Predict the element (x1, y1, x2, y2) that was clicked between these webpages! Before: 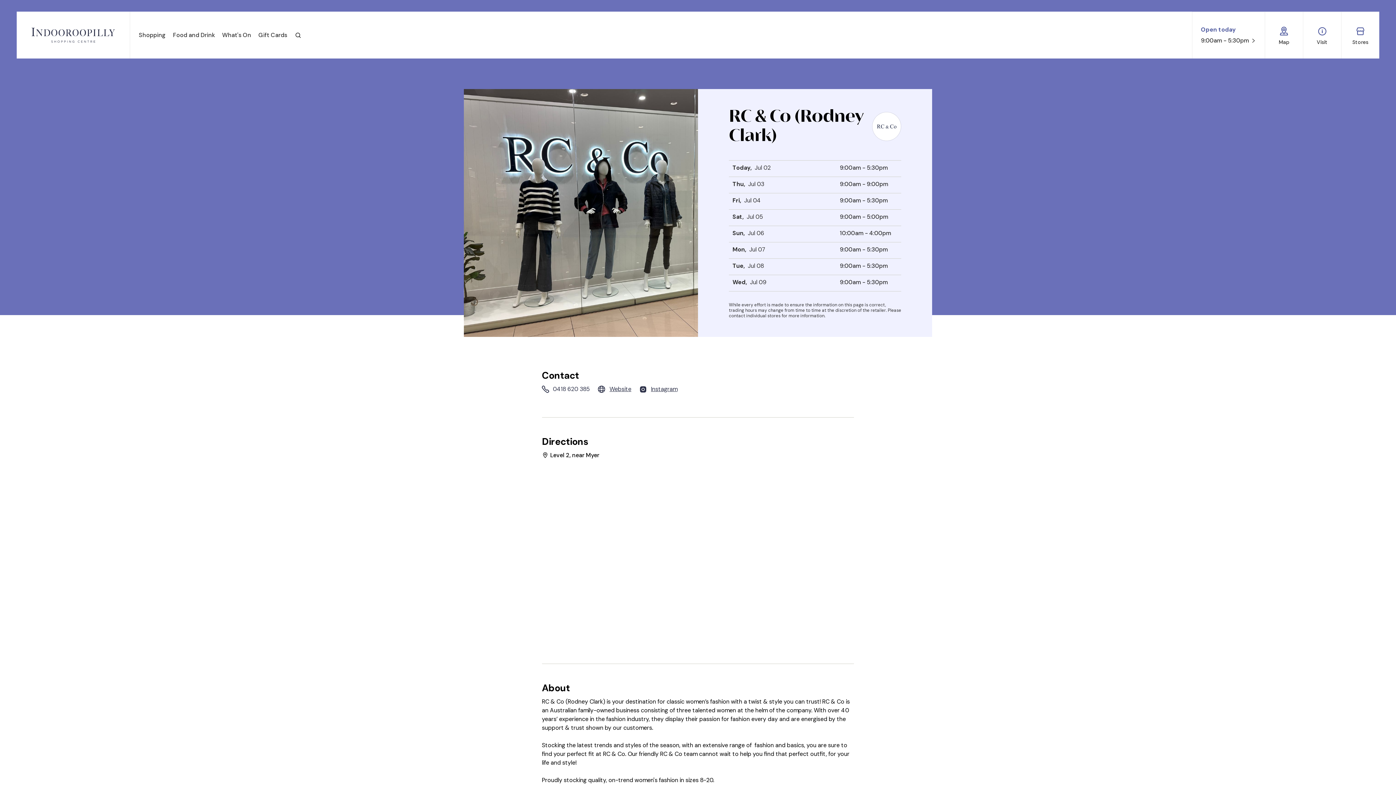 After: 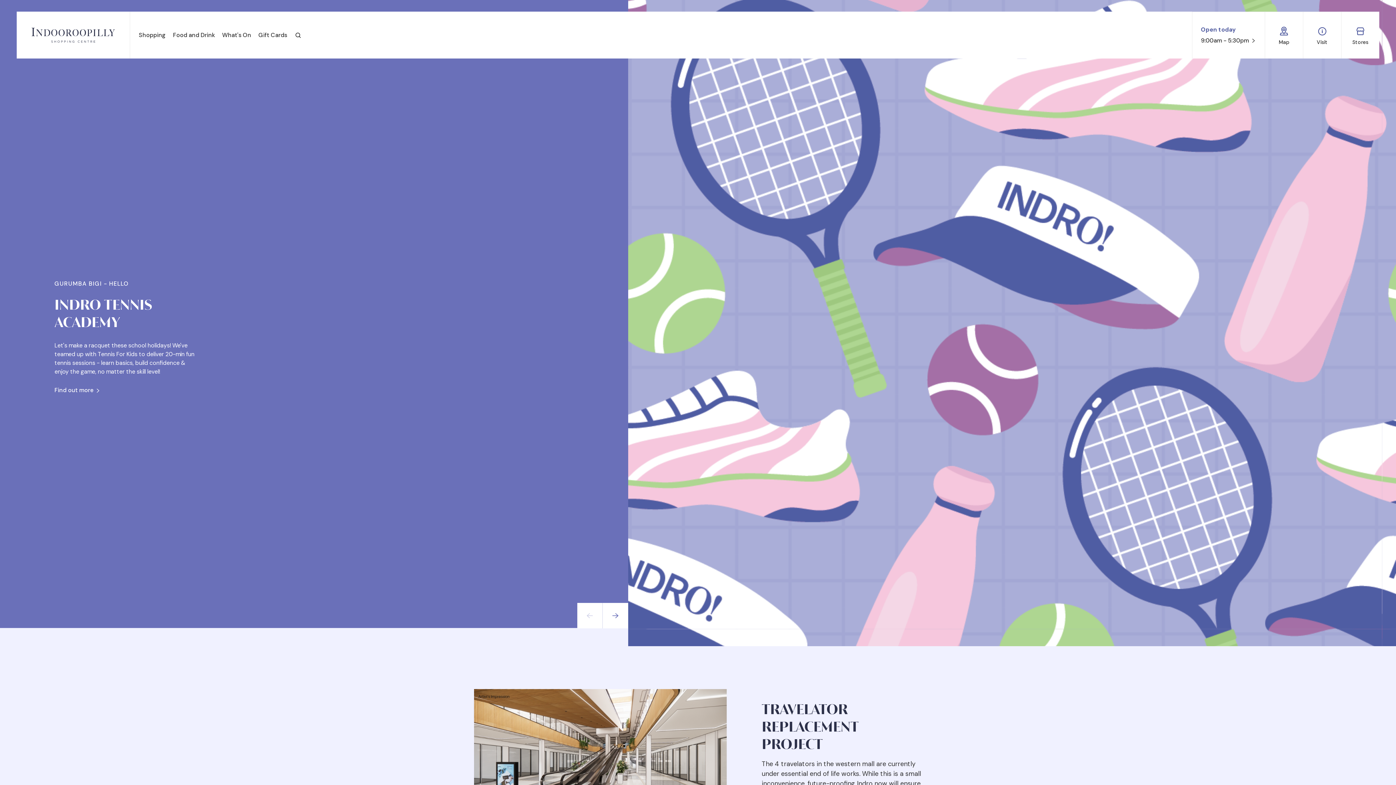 Action: bbox: (31, 27, 115, 42)